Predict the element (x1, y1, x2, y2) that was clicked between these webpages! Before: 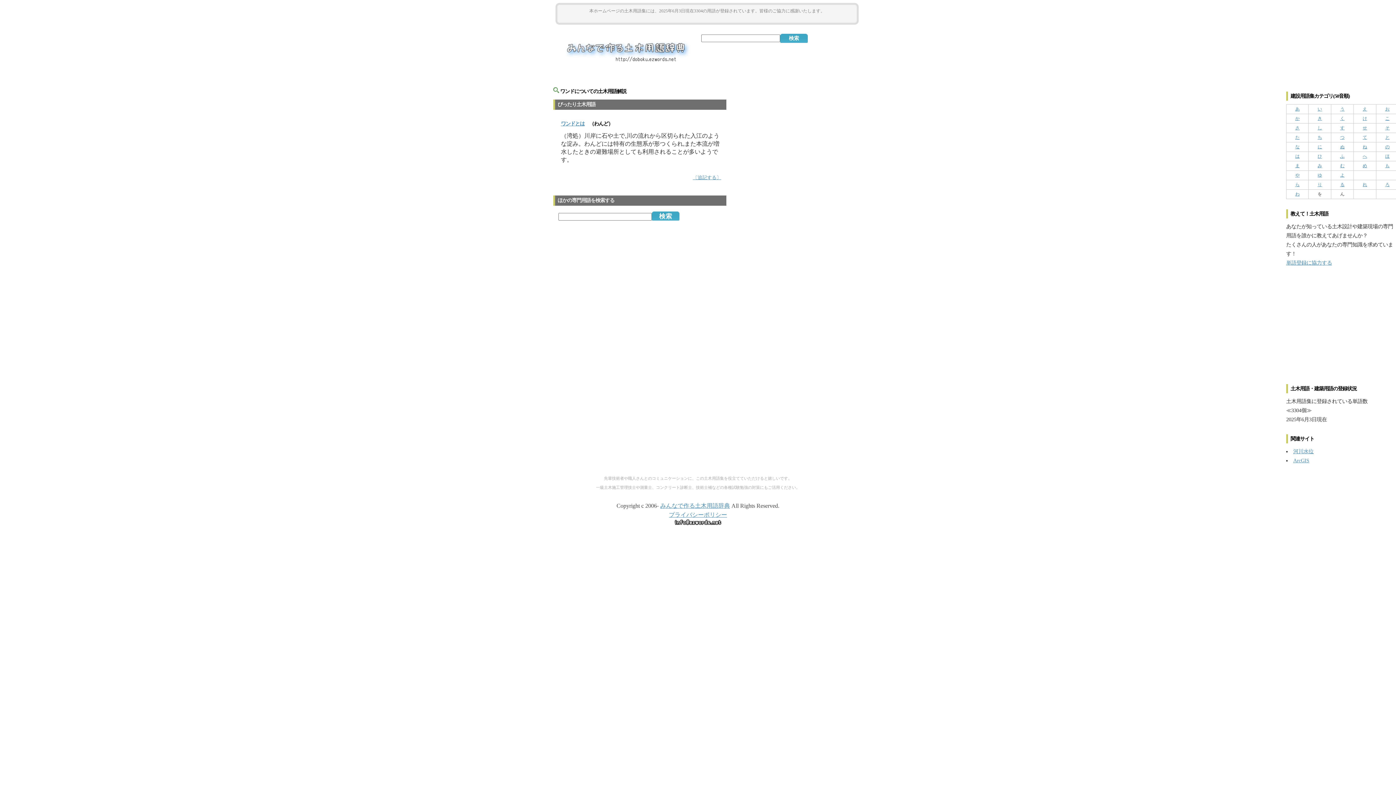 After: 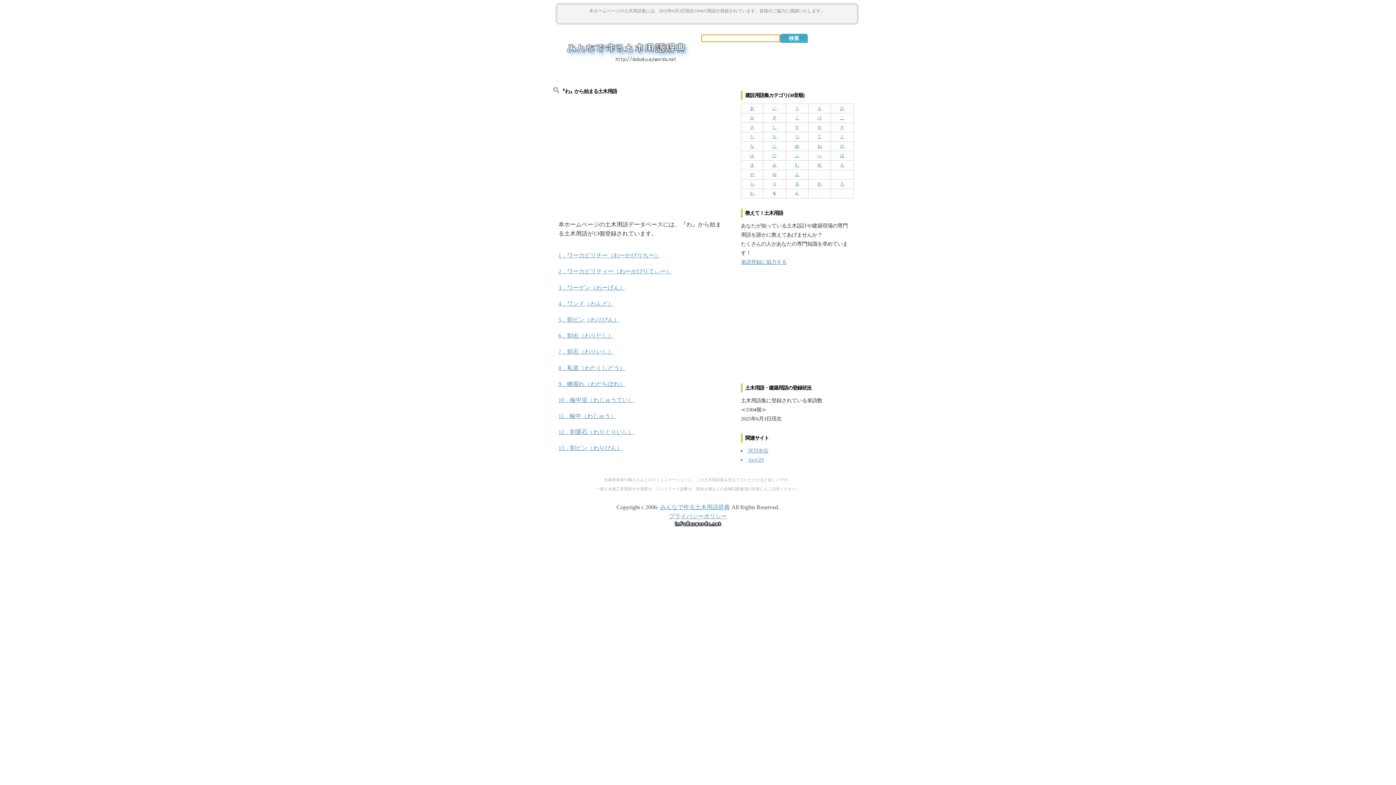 Action: label: わ bbox: (1286, 191, 1308, 197)